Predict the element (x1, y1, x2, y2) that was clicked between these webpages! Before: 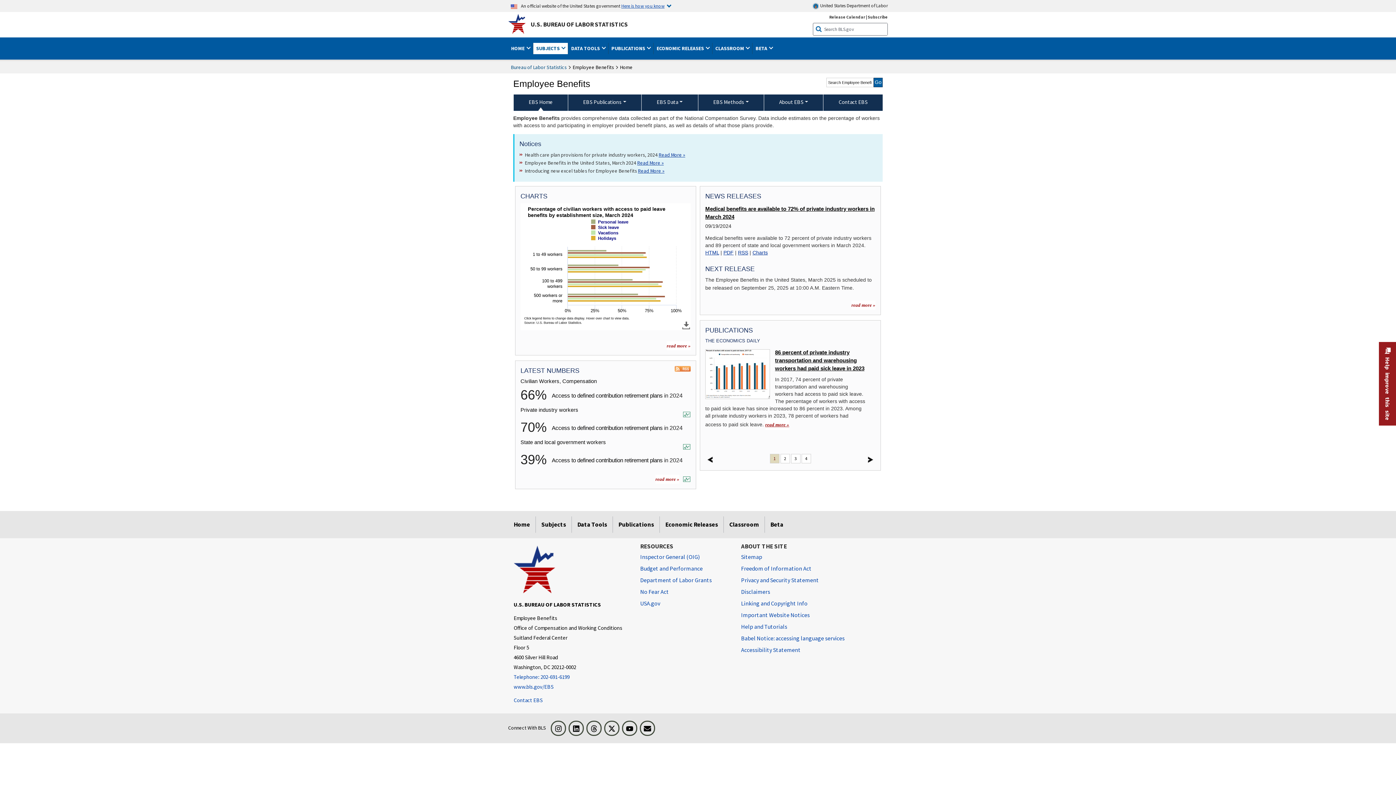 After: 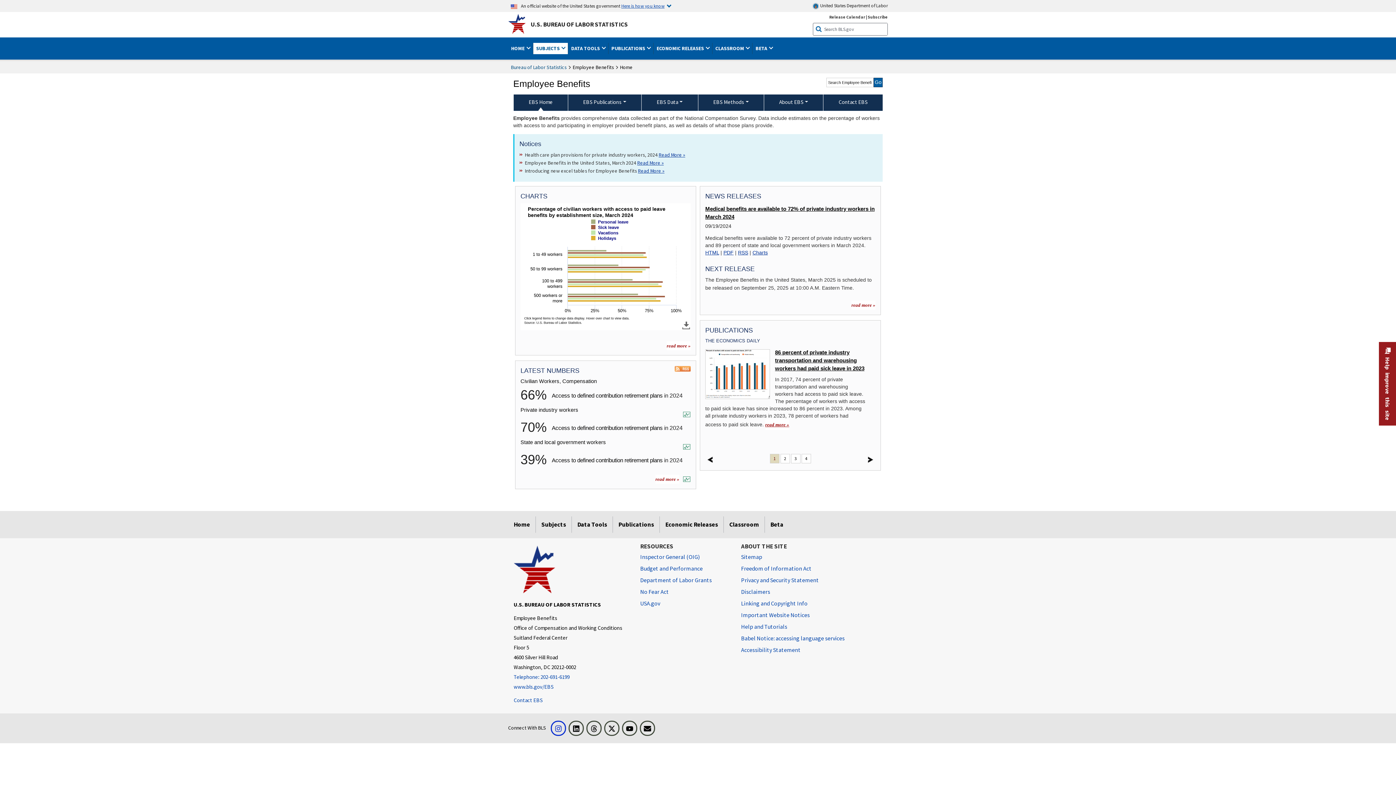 Action: bbox: (550, 721, 566, 736) label: Instagram